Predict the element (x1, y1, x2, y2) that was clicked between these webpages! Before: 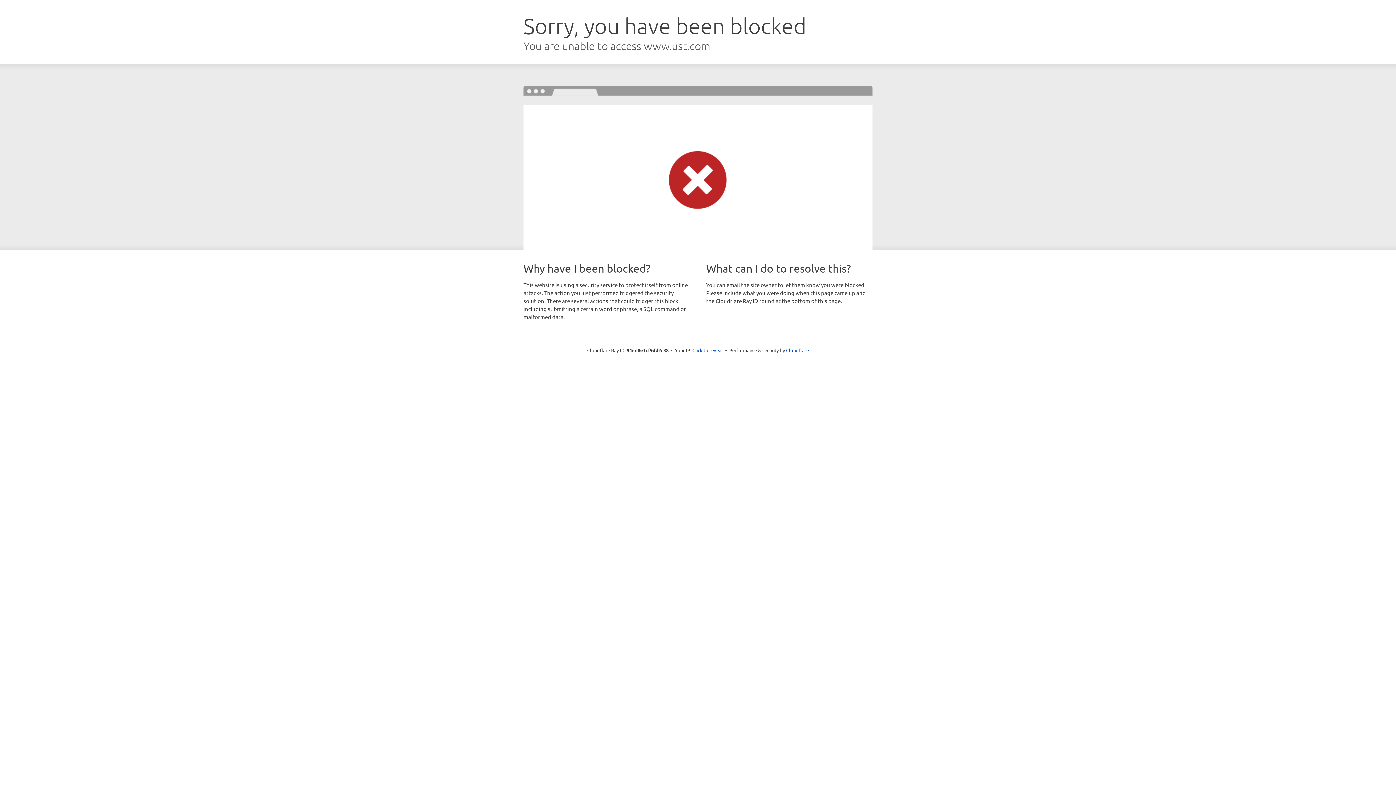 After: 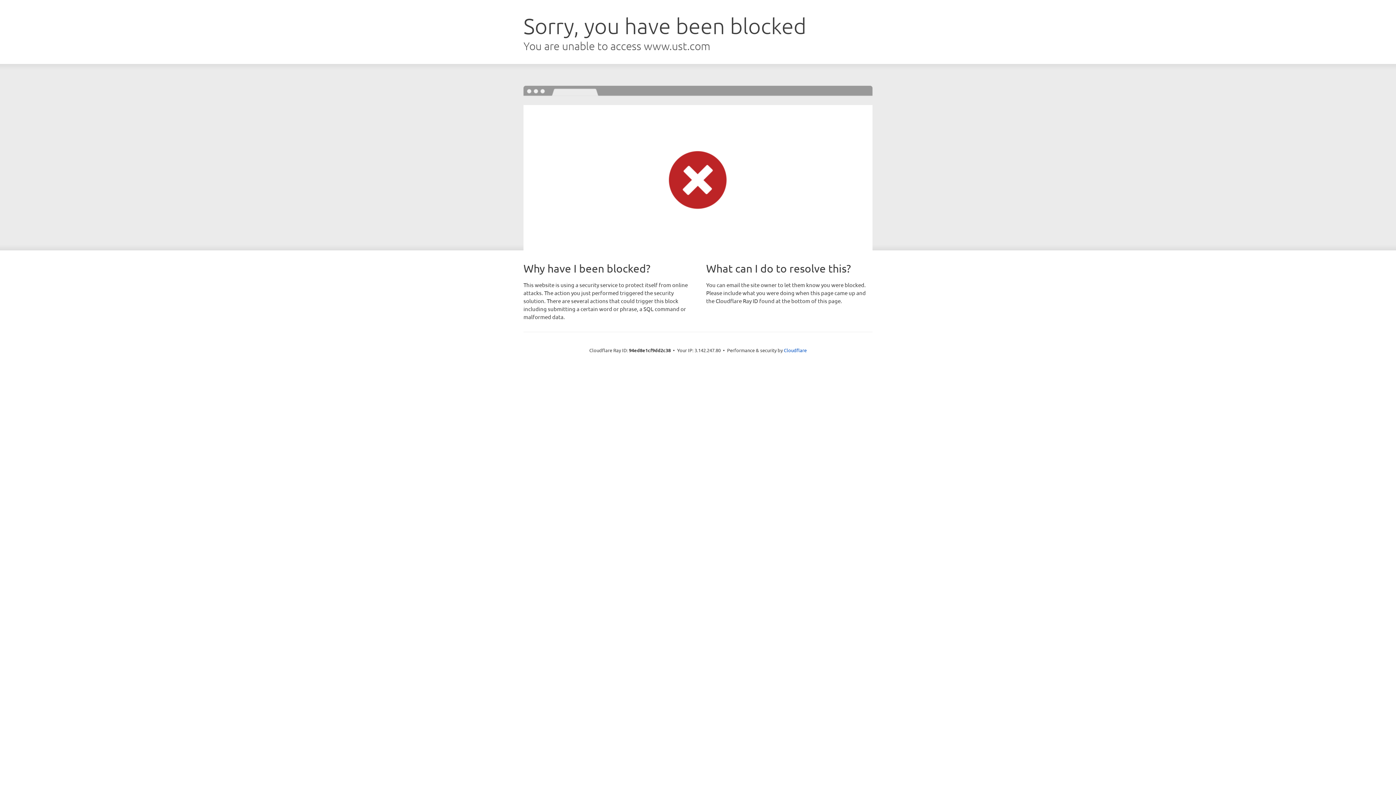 Action: bbox: (692, 346, 723, 353) label: Click to reveal